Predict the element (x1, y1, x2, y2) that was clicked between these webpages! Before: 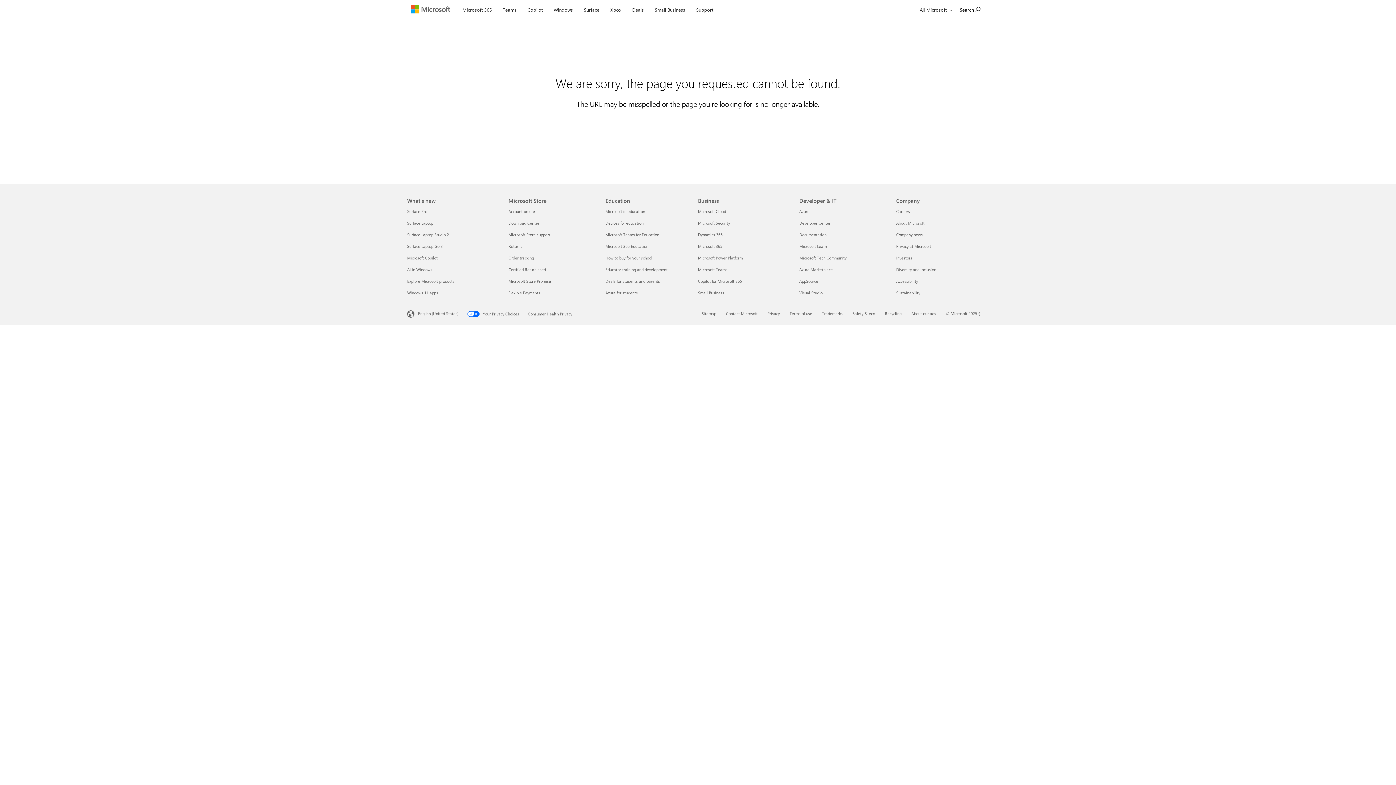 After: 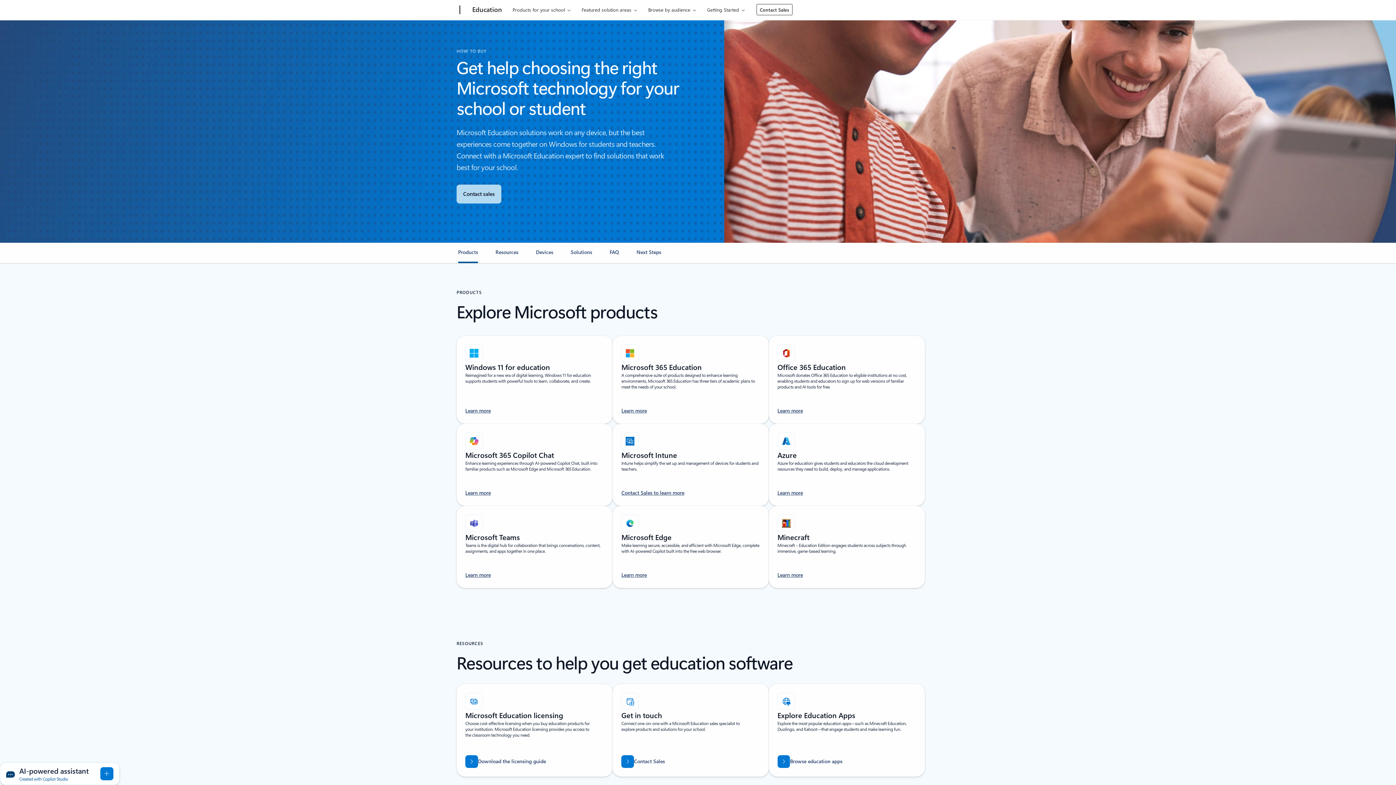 Action: label: How to buy for your school Education bbox: (605, 255, 652, 260)